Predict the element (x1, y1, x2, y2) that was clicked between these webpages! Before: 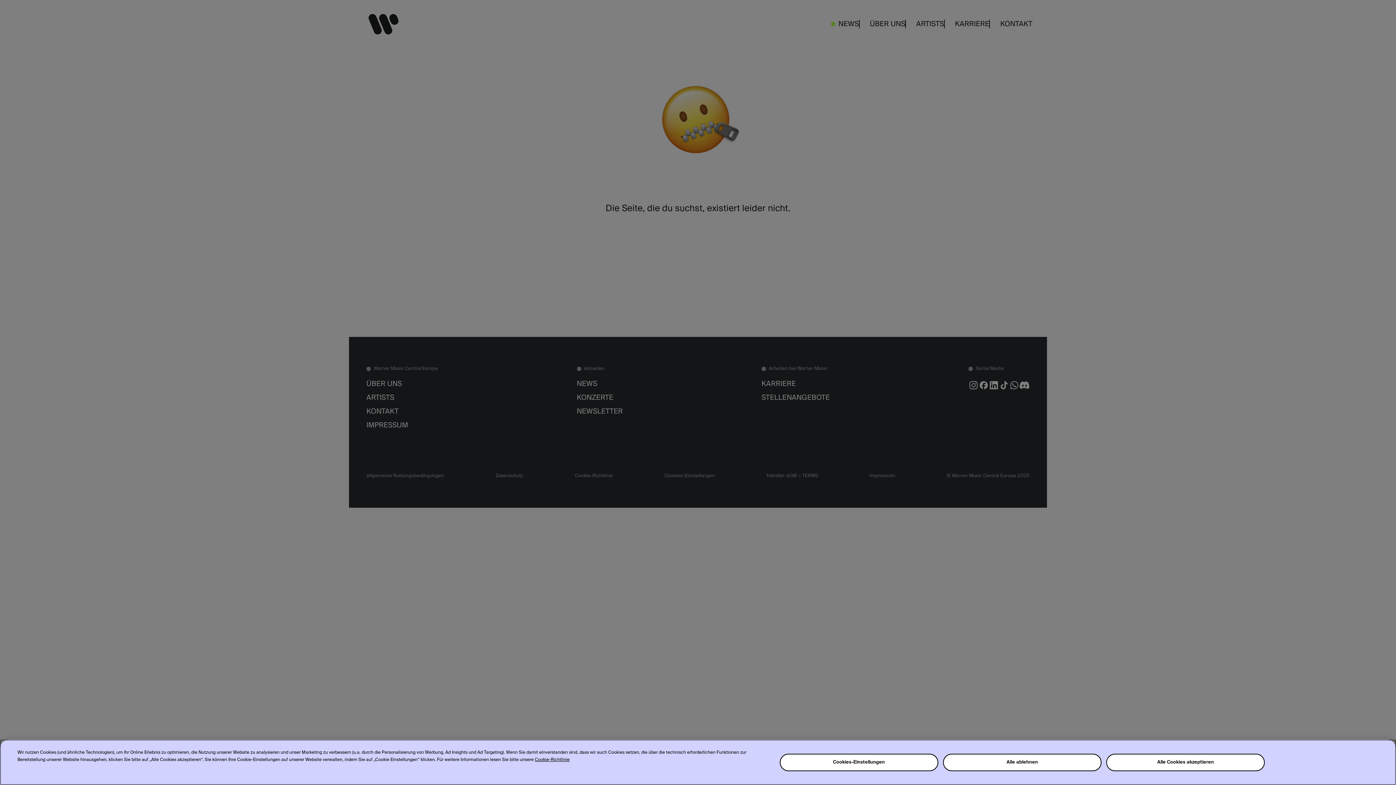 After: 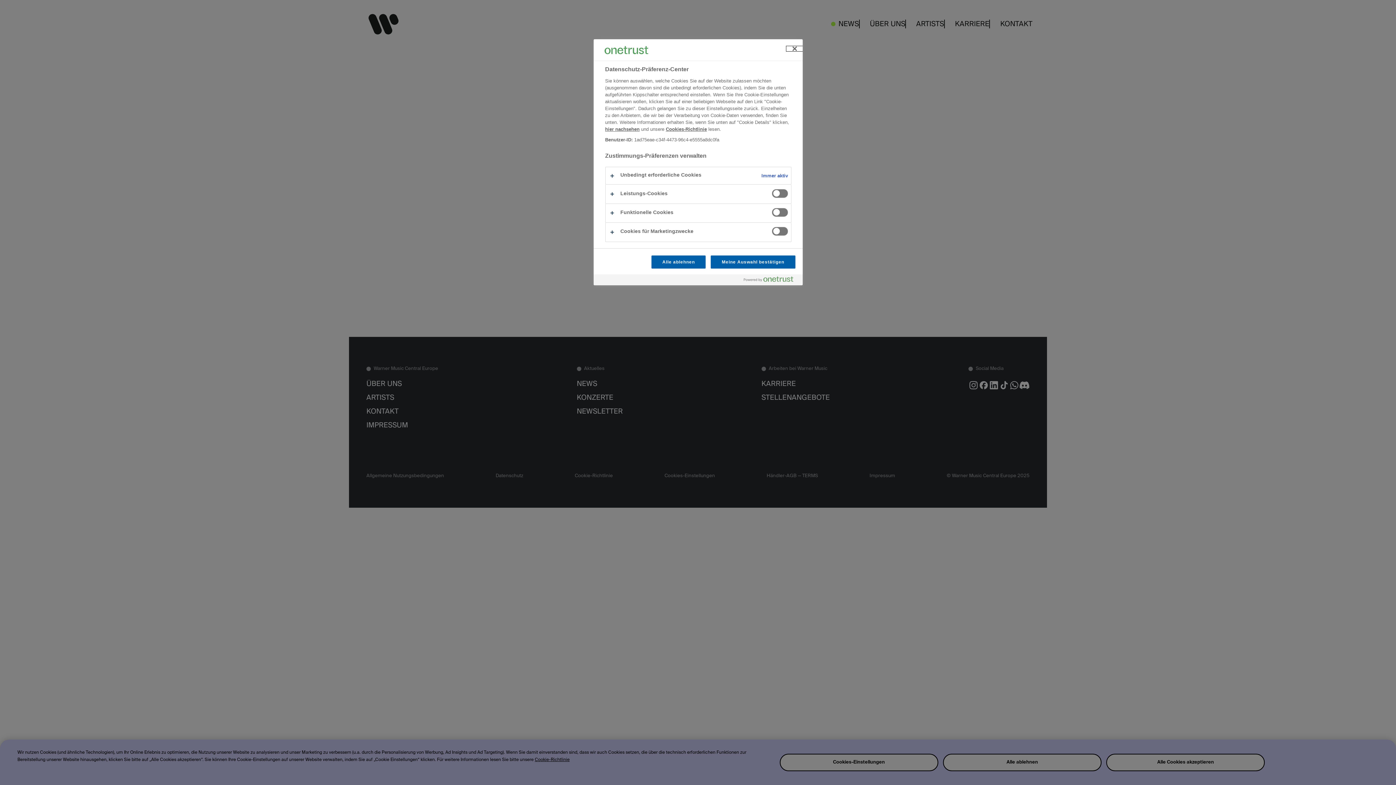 Action: bbox: (779, 754, 938, 771) label: Cookies-Einstellungen